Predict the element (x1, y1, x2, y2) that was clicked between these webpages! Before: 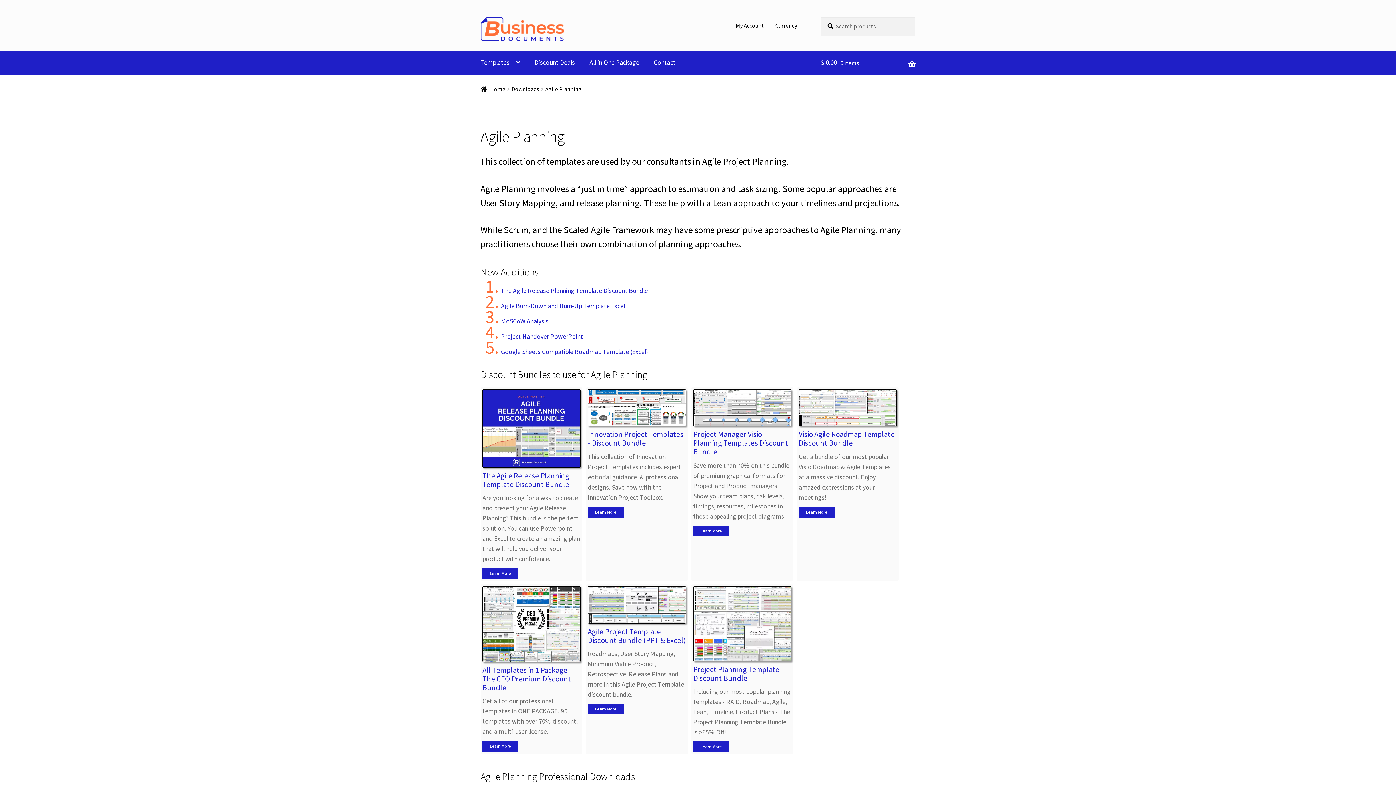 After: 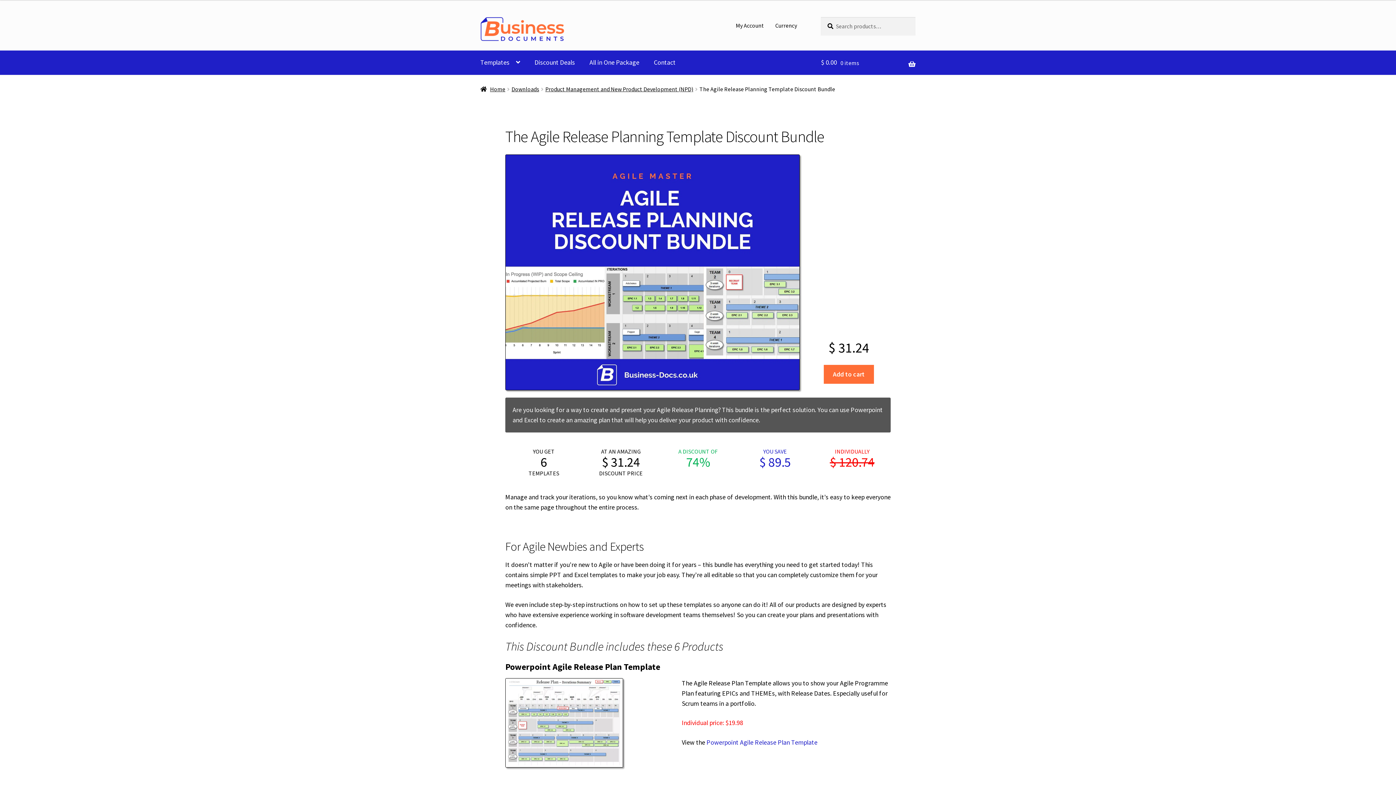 Action: bbox: (501, 286, 648, 294) label: The Agile Release Planning Template Discount Bundle